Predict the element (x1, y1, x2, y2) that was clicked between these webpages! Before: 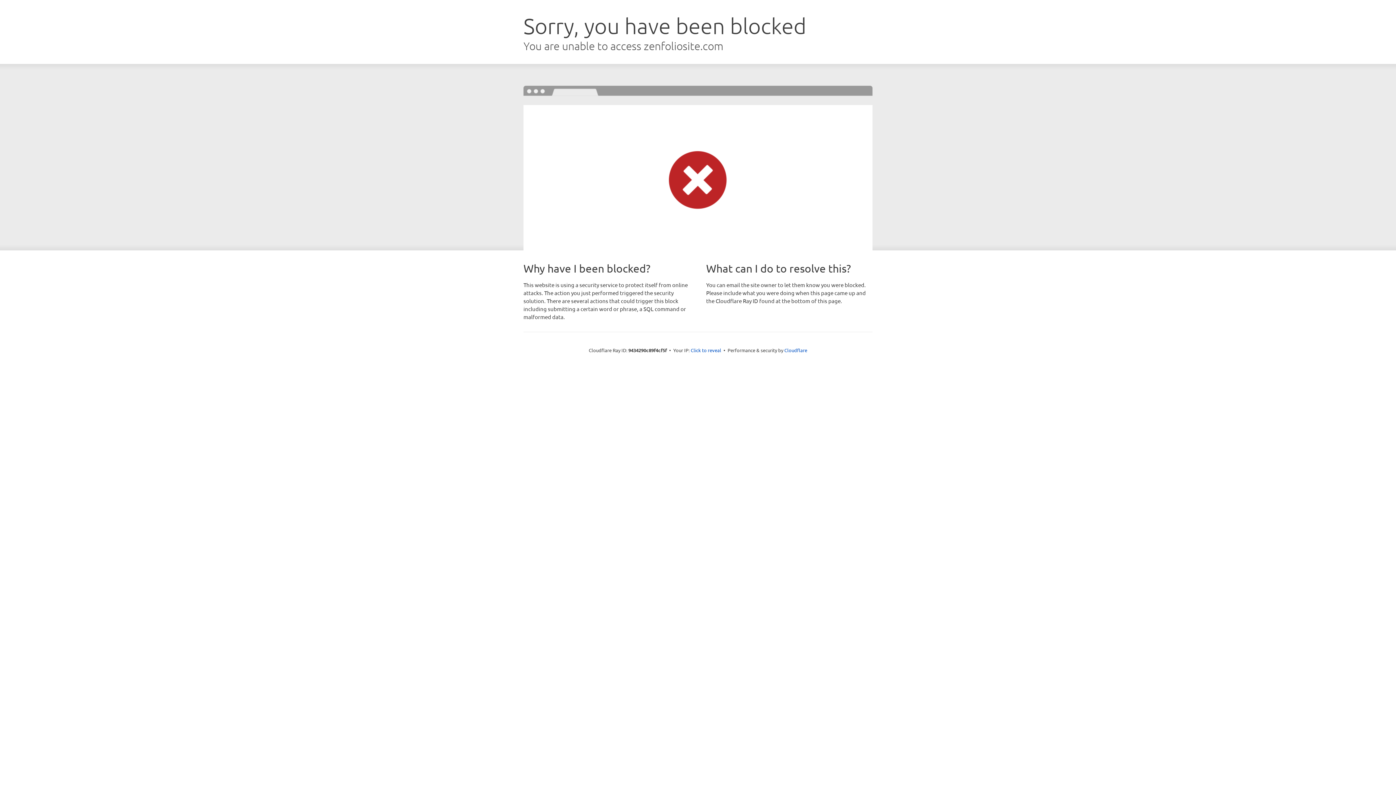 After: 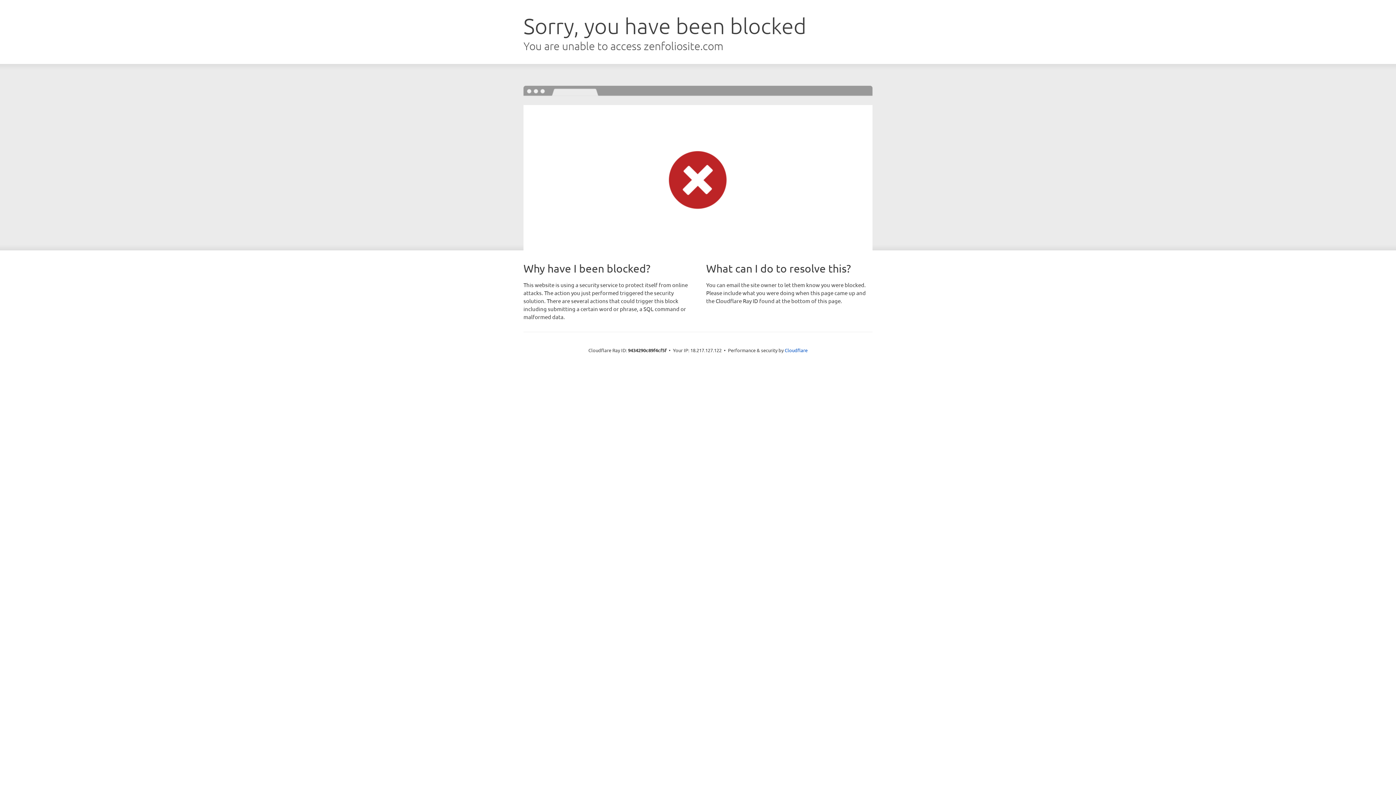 Action: label: Click to reveal bbox: (690, 346, 721, 353)